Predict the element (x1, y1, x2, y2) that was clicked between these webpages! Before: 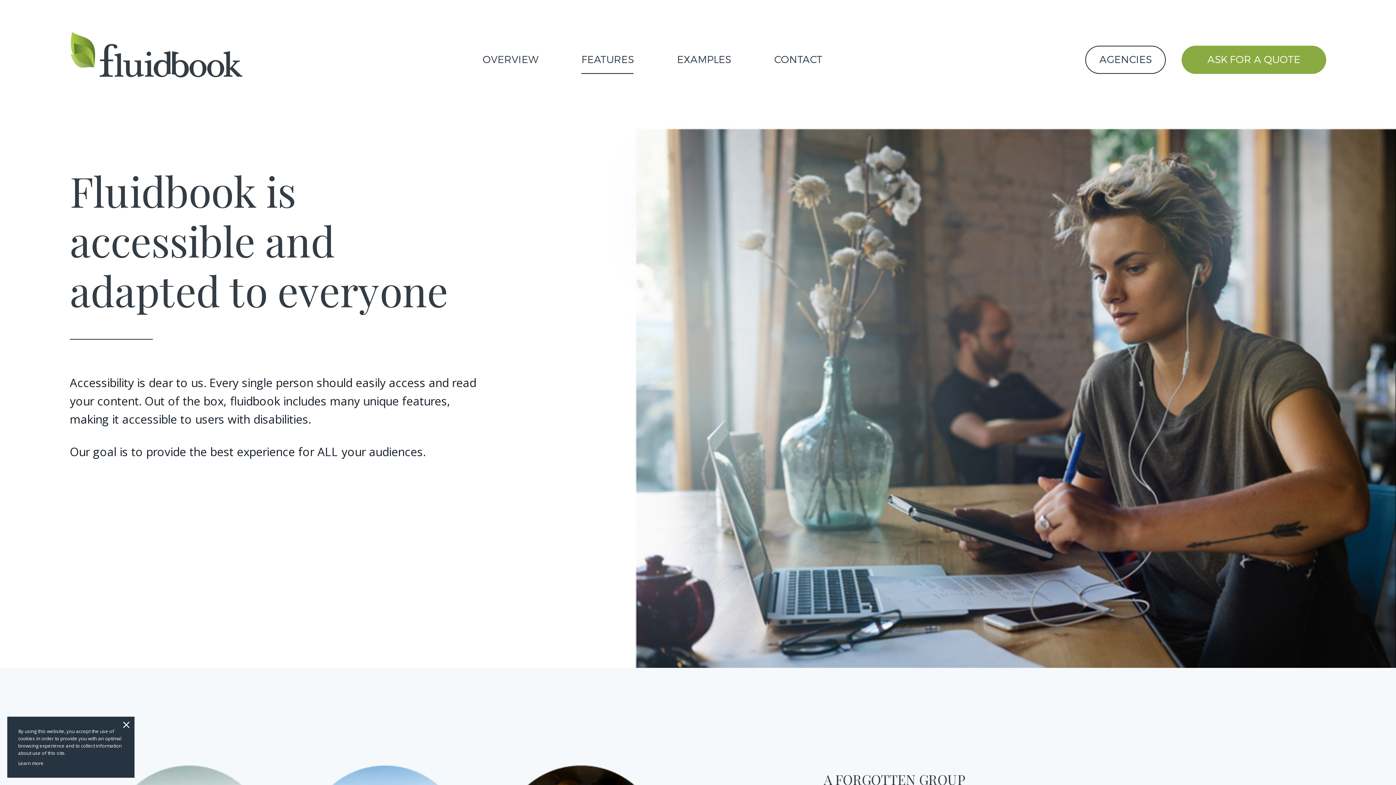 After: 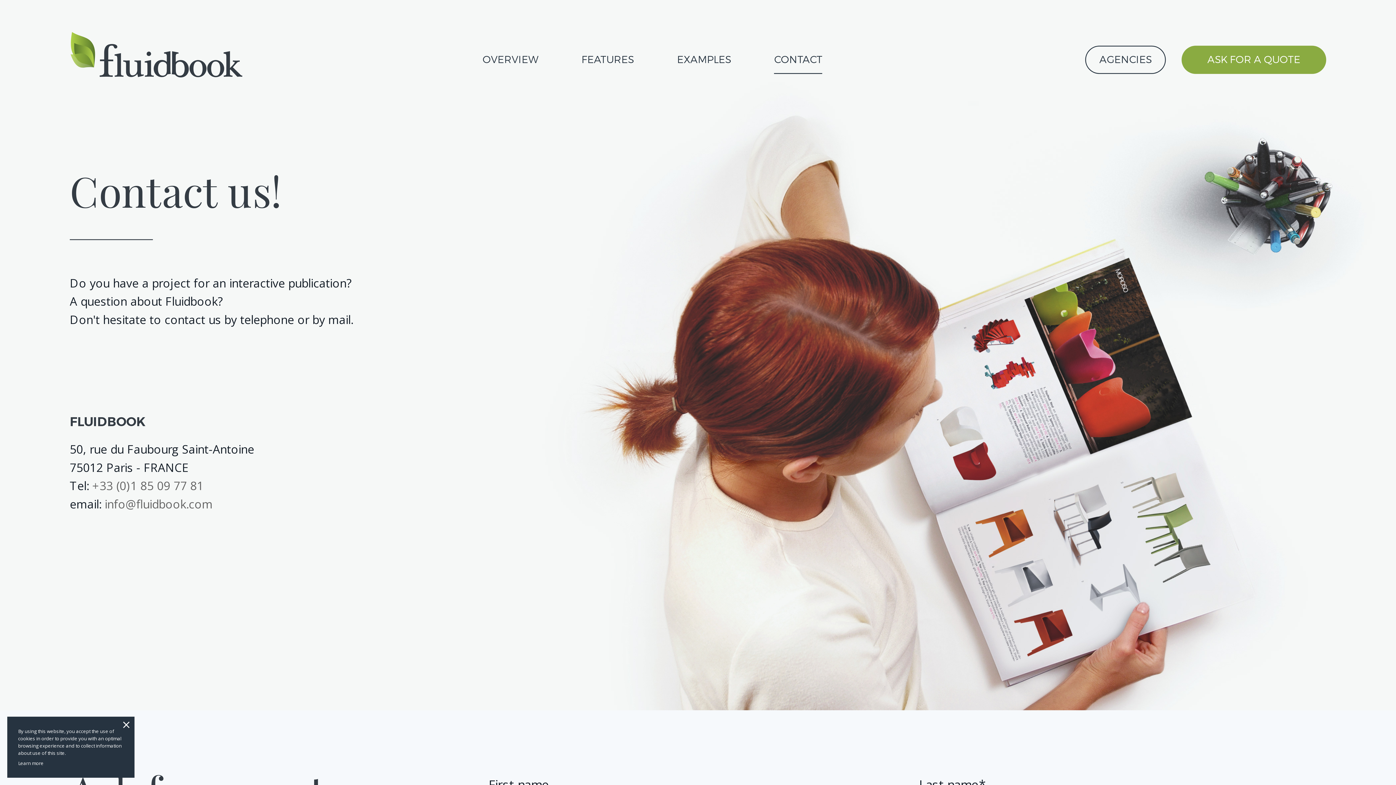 Action: label: CONTACT bbox: (773, 54, 823, 74)